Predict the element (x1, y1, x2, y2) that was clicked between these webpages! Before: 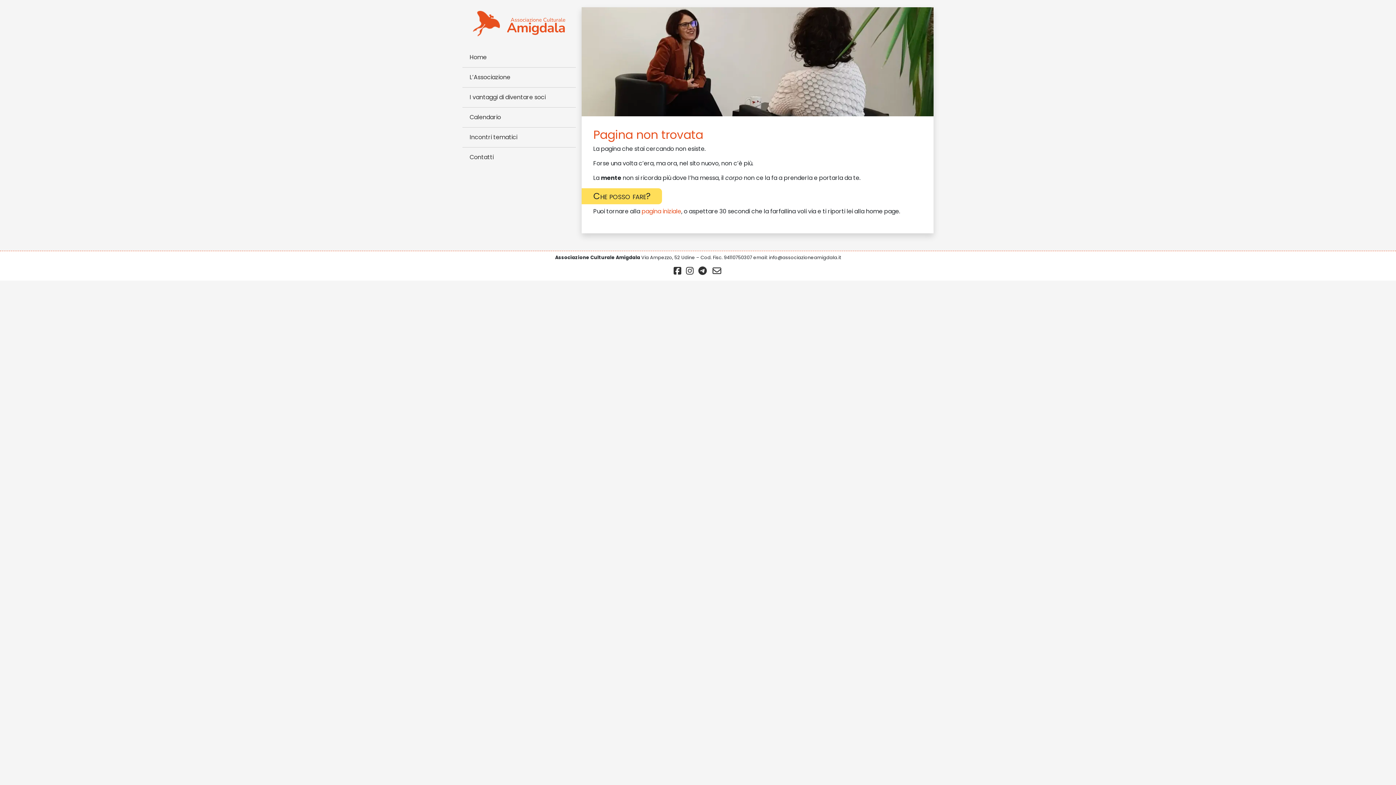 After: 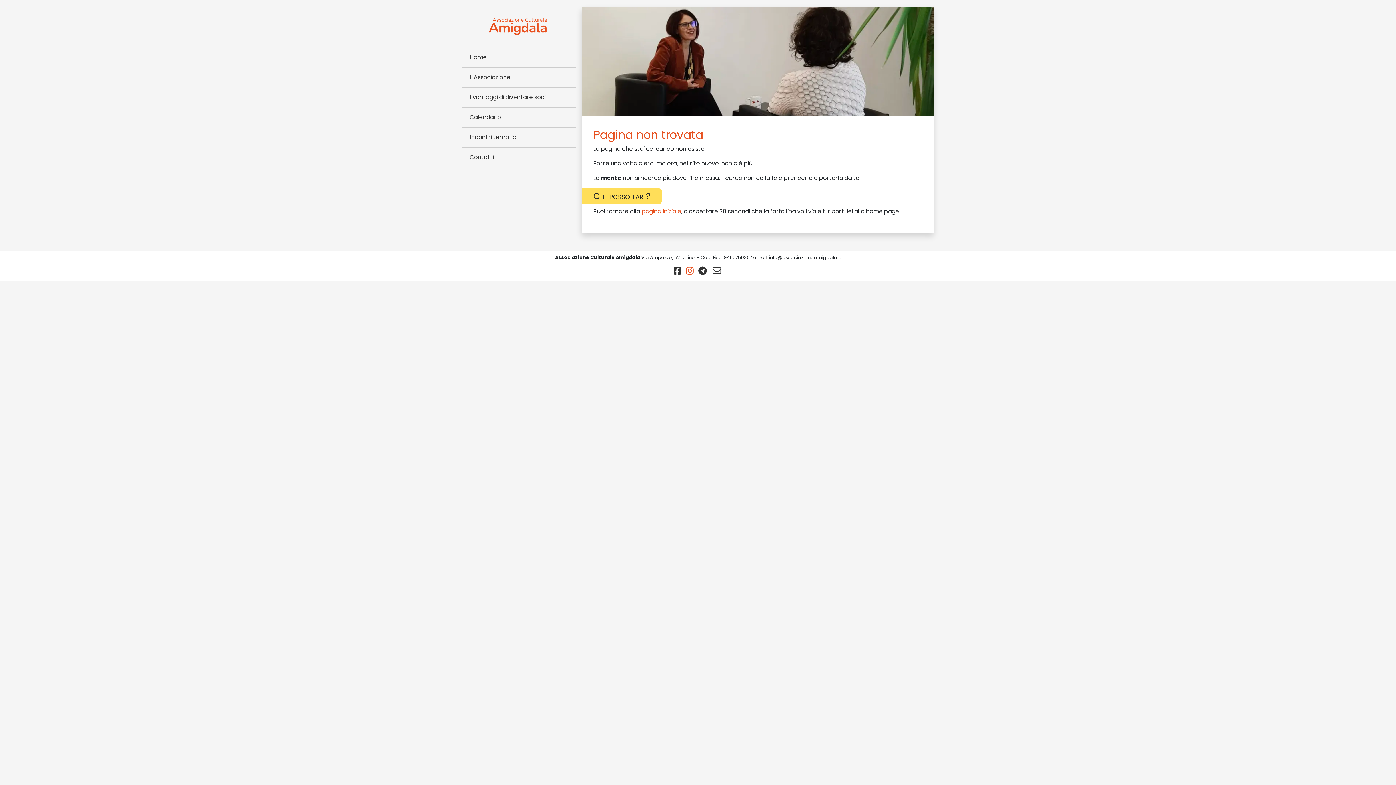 Action: bbox: (686, 265, 693, 277)